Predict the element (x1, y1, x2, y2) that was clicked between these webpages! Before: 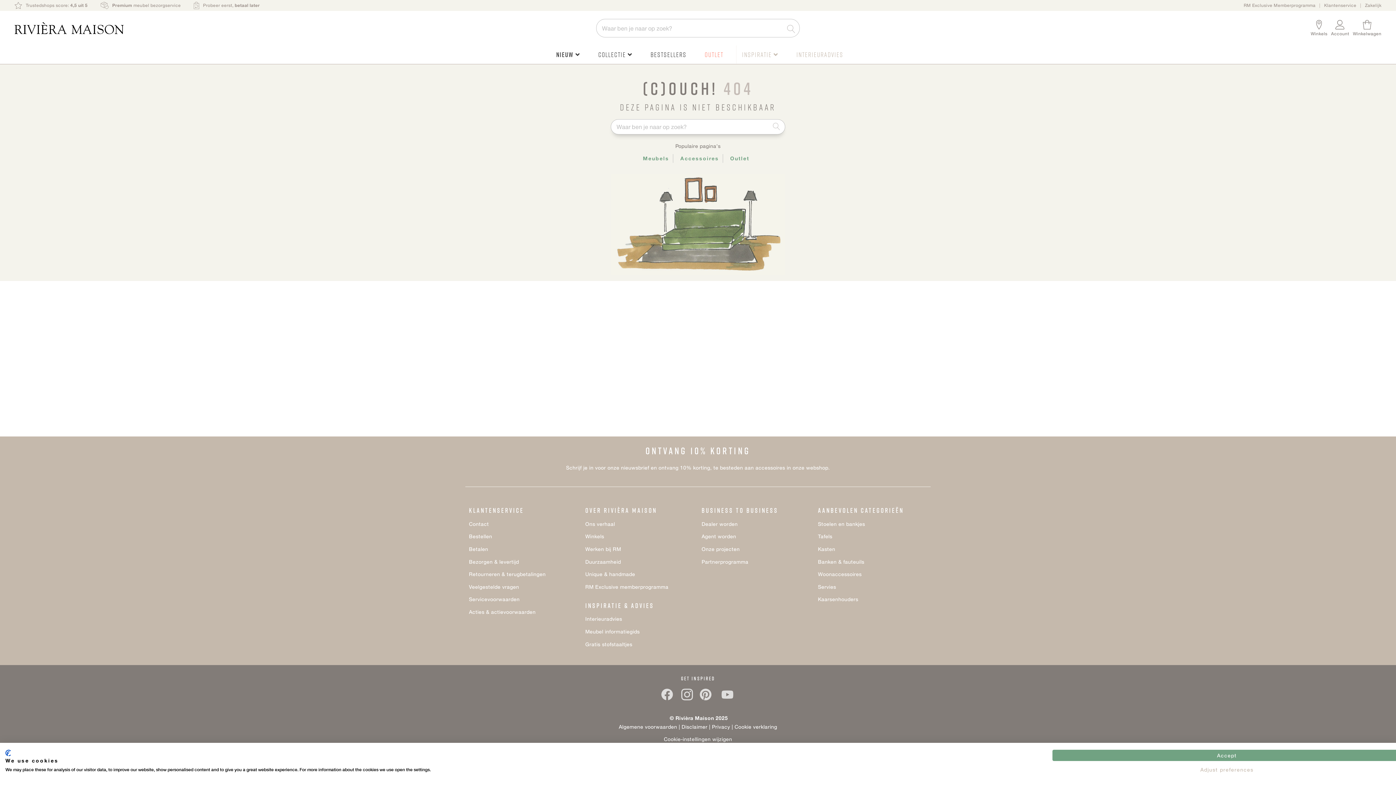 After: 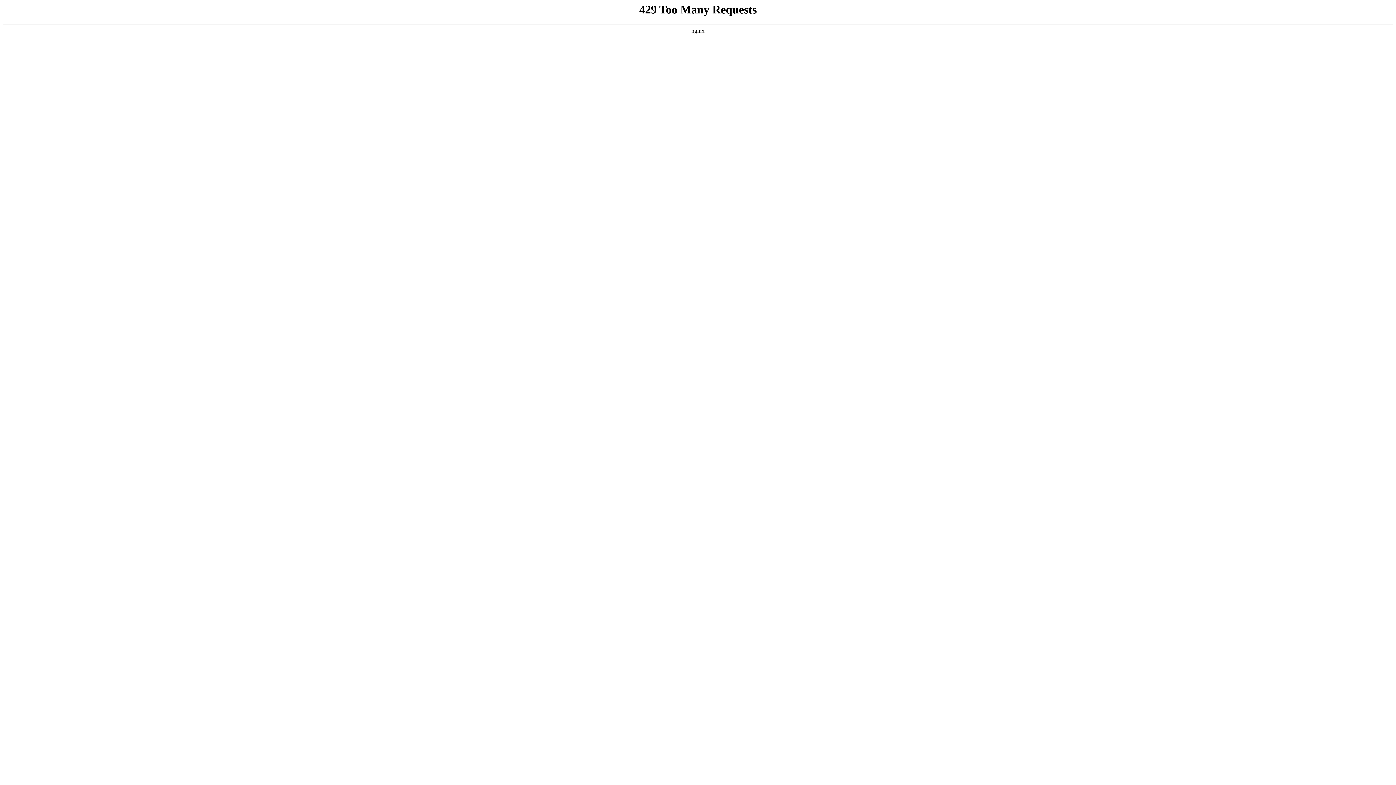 Action: label: Nieuw  bbox: (550, 45, 585, 64)